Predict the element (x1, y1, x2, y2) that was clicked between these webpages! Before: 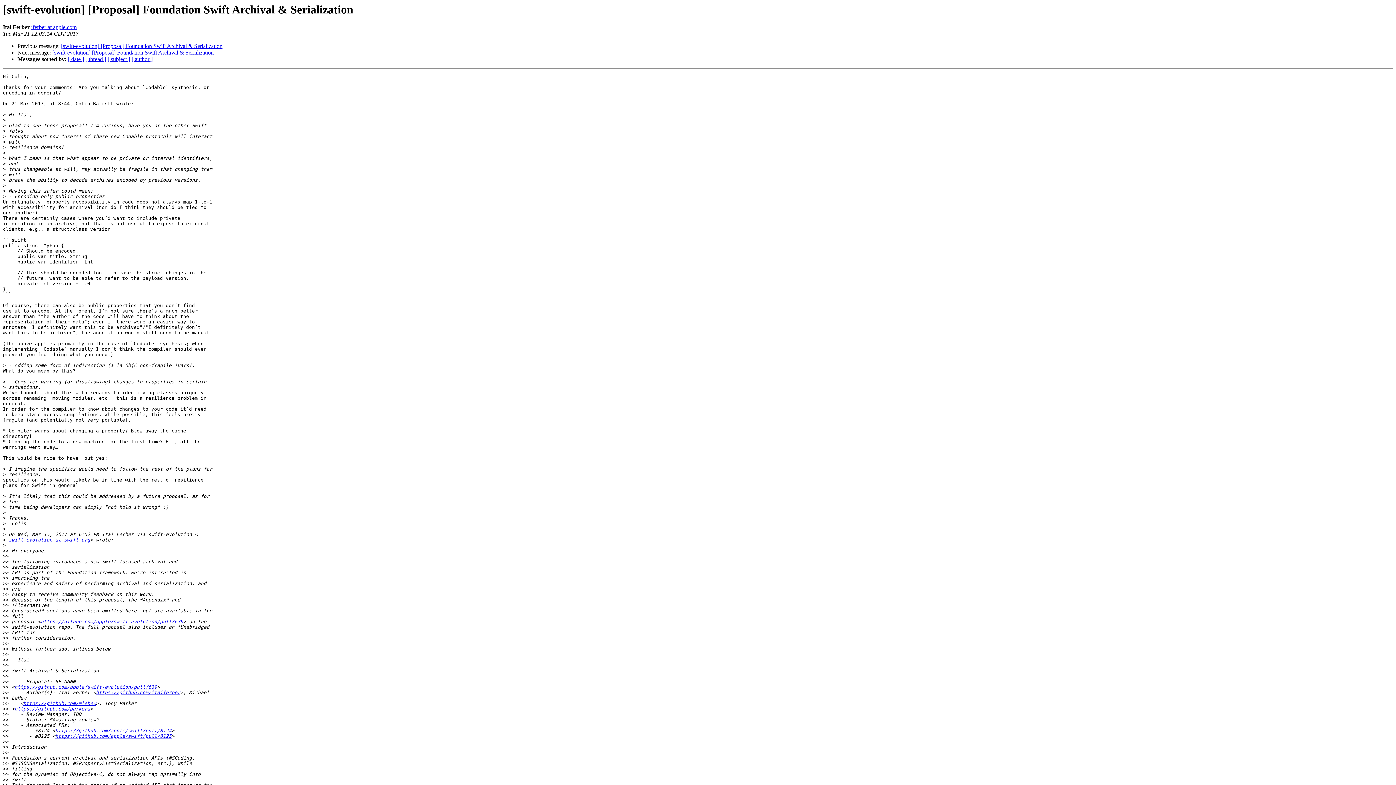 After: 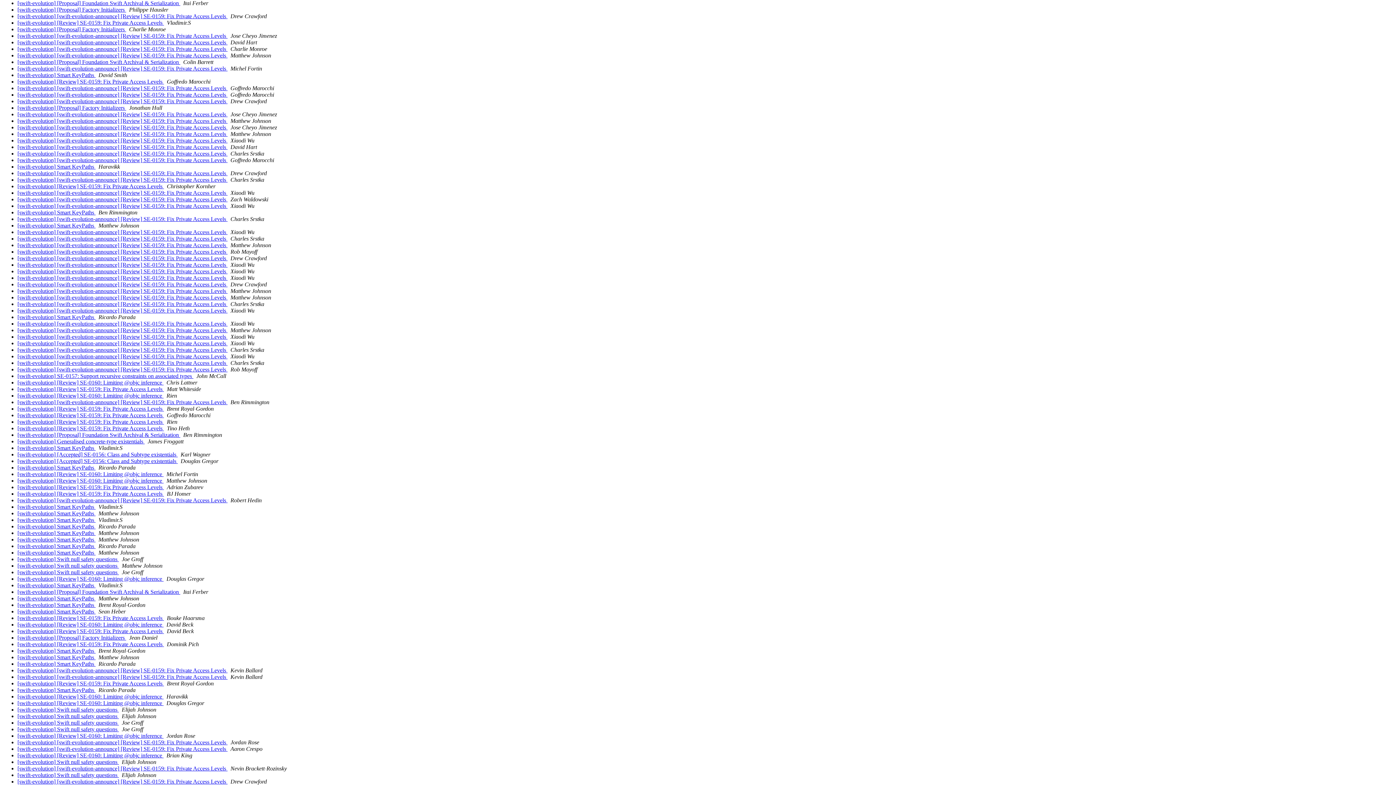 Action: label: [ date ] bbox: (68, 56, 84, 62)